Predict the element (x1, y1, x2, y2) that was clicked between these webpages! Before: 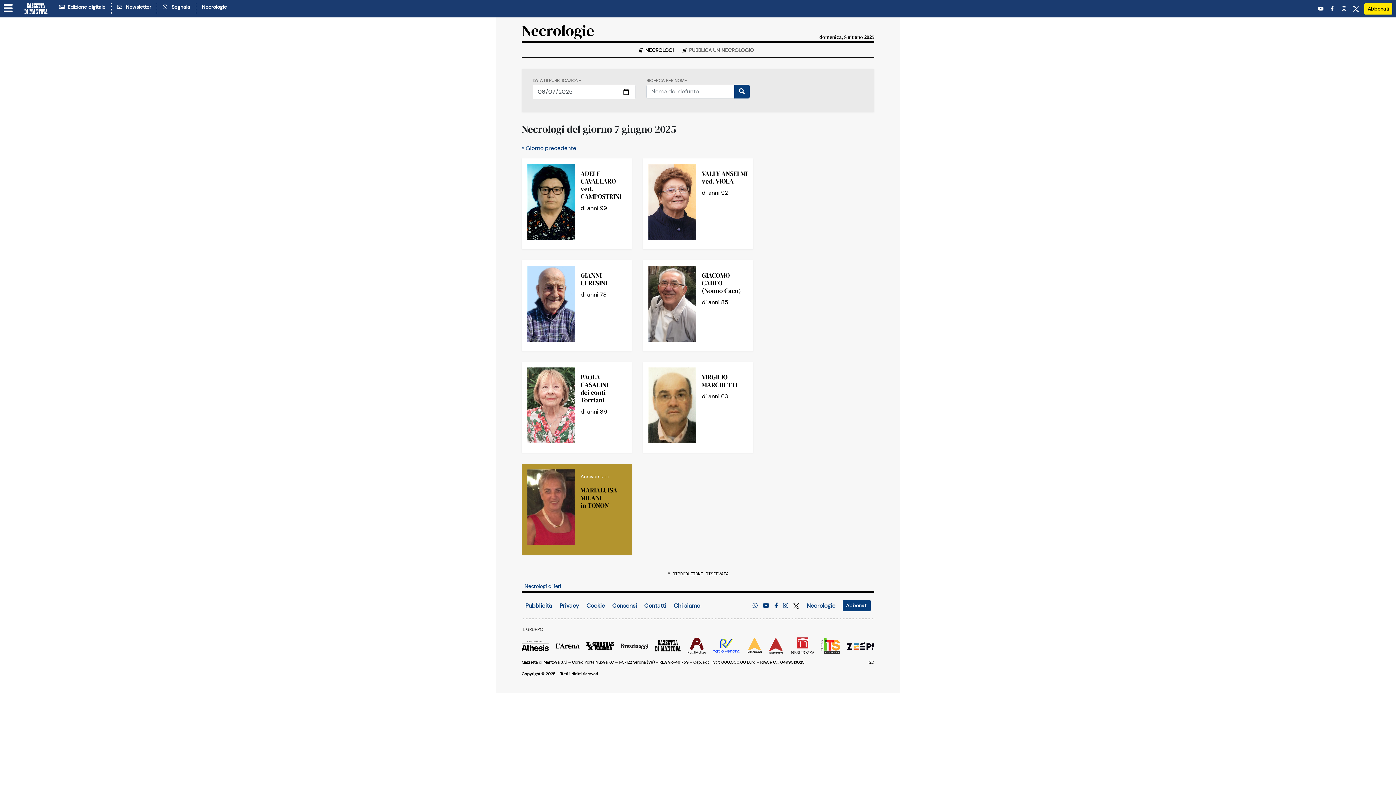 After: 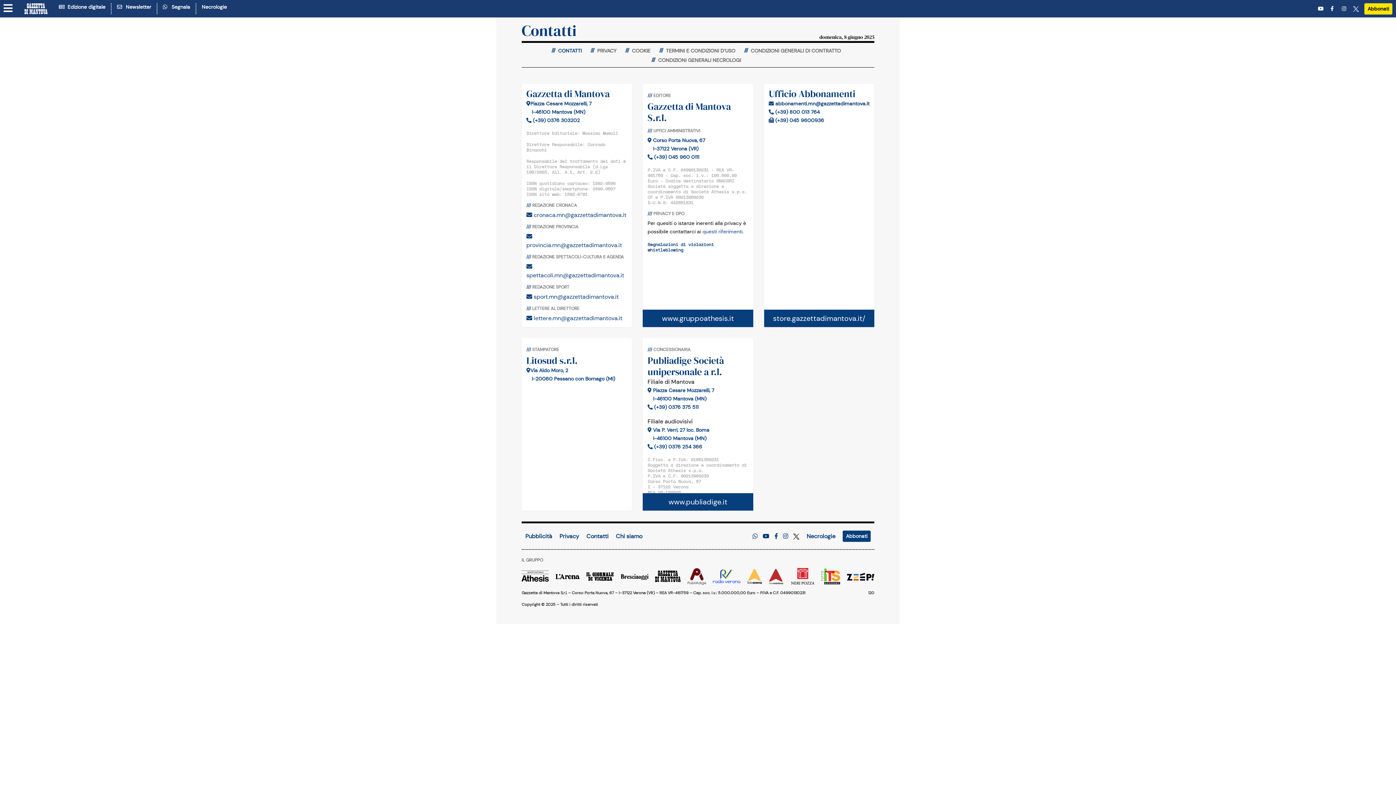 Action: label: Contatti bbox: (644, 602, 666, 609)